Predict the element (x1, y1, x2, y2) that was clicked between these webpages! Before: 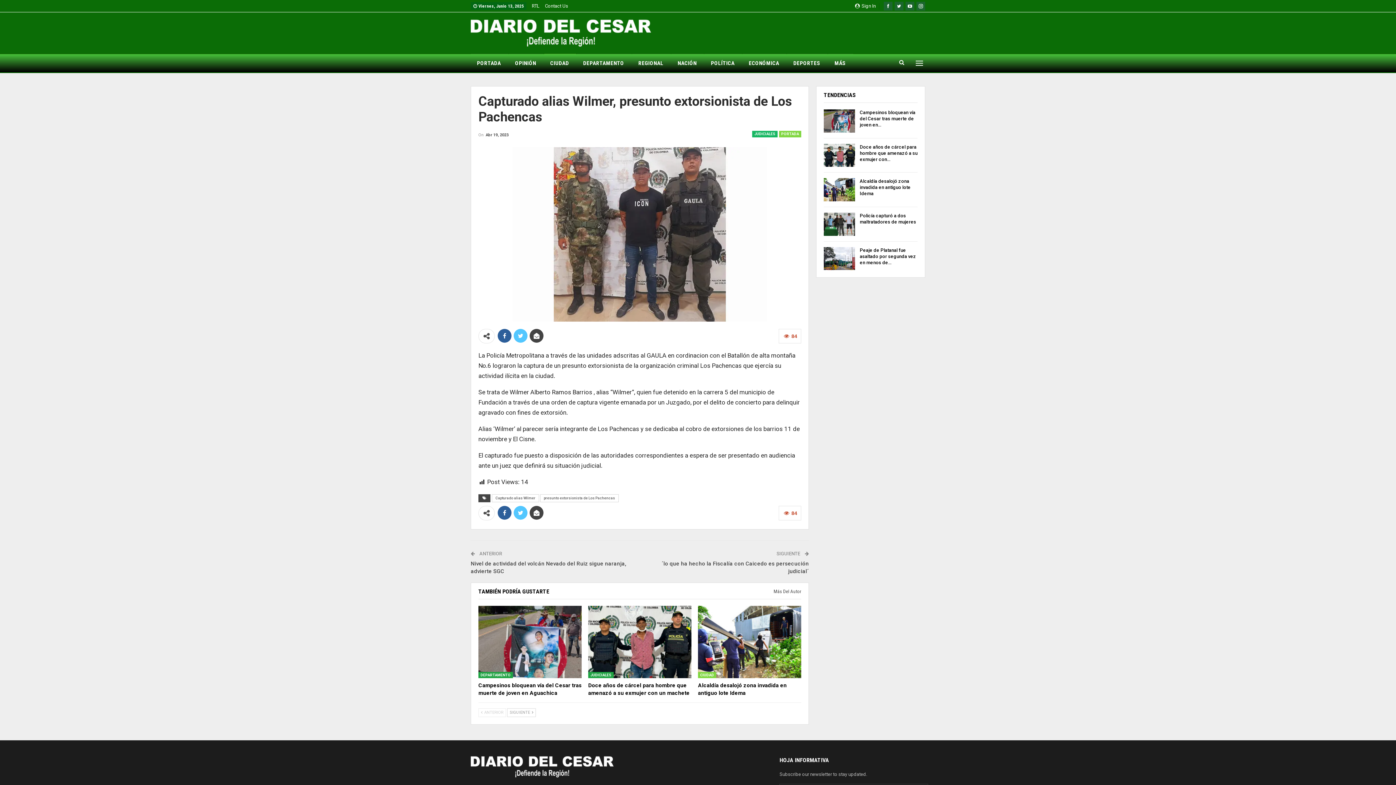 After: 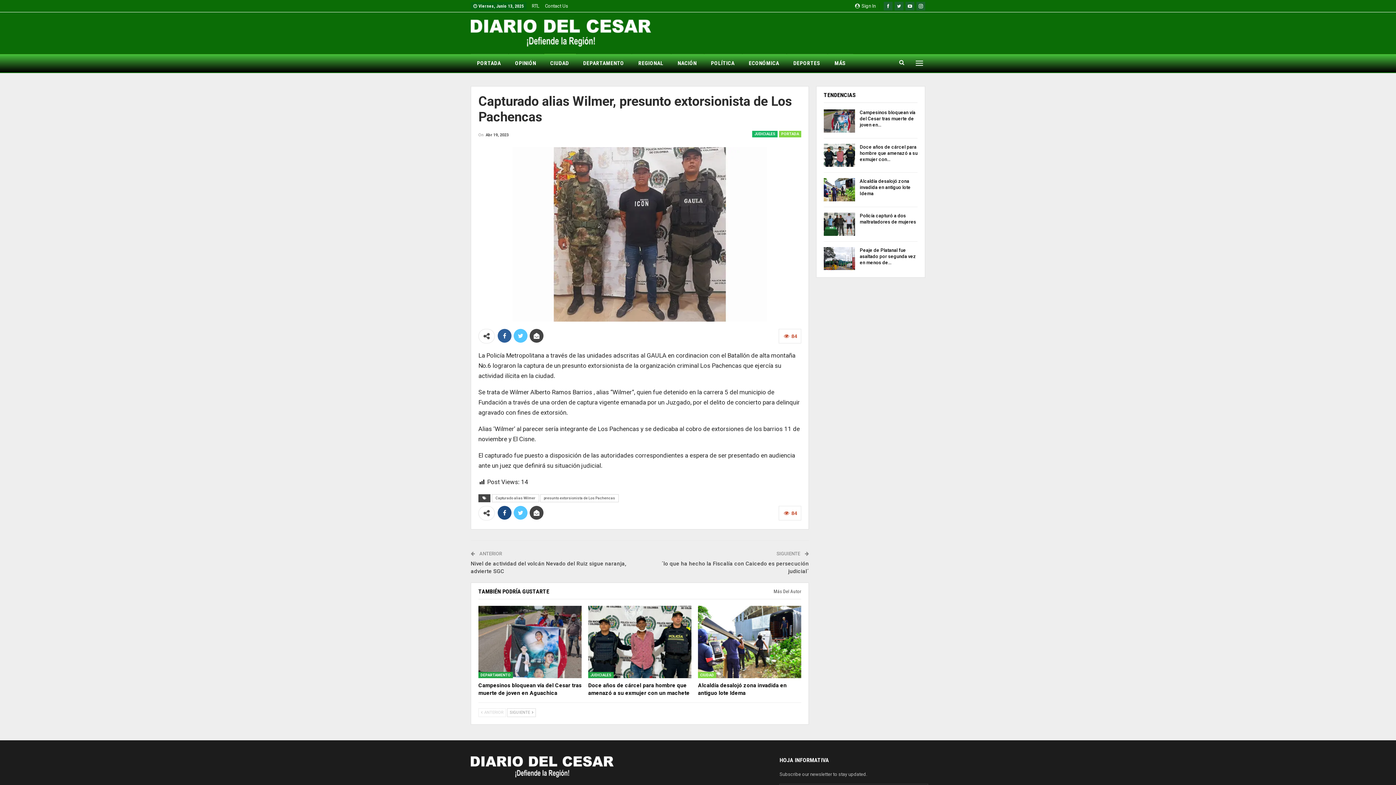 Action: bbox: (497, 506, 511, 520)